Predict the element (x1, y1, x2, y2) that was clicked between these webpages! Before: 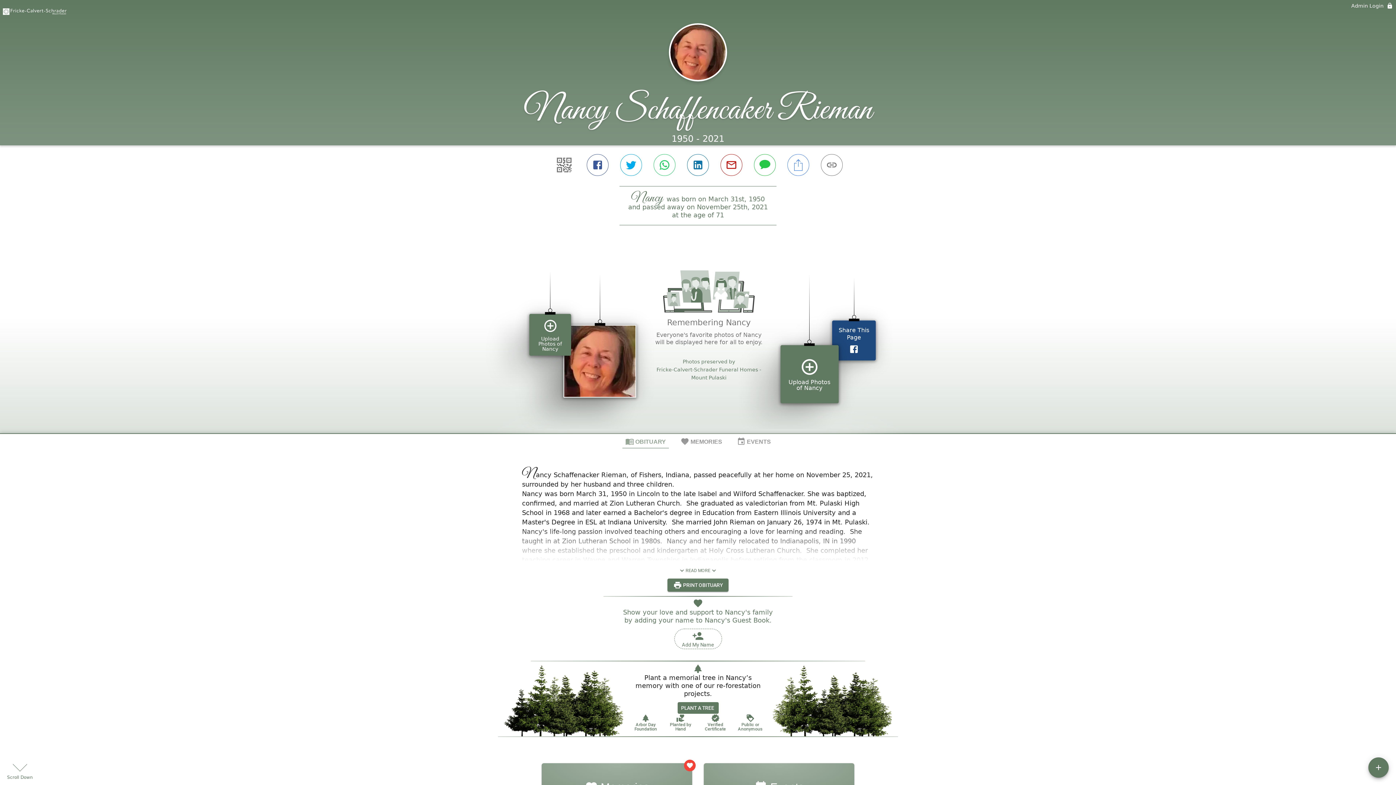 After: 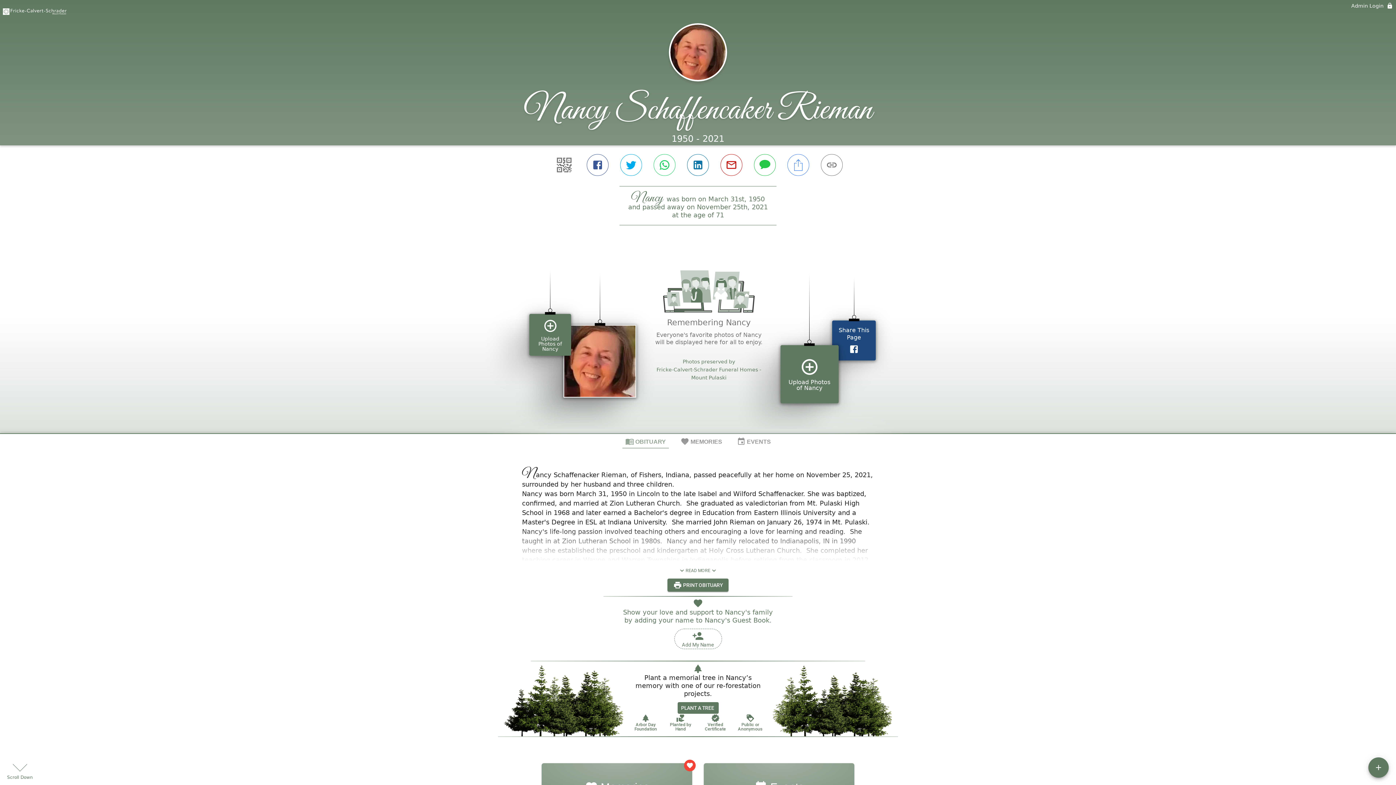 Action: label: Planted by Hand bbox: (674, 504, 697, 522)